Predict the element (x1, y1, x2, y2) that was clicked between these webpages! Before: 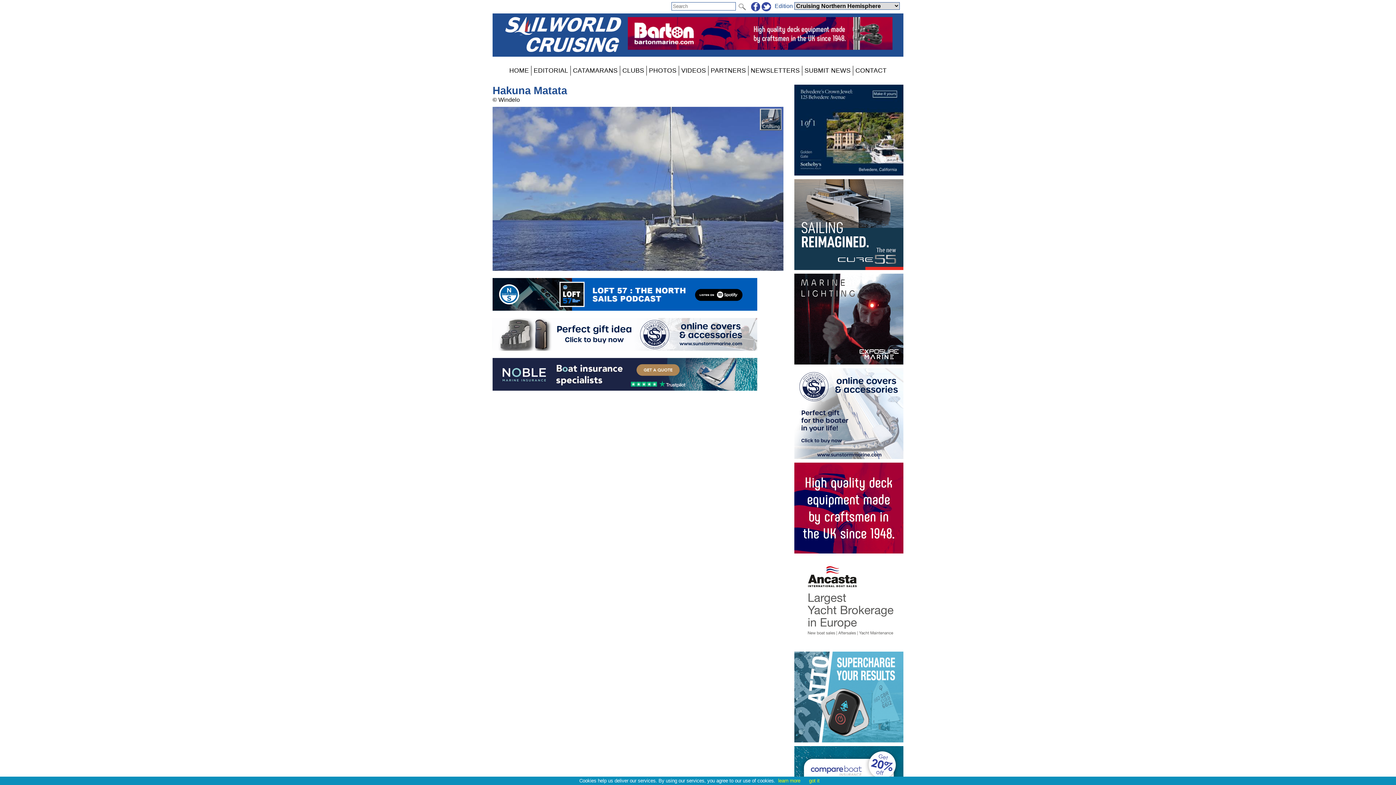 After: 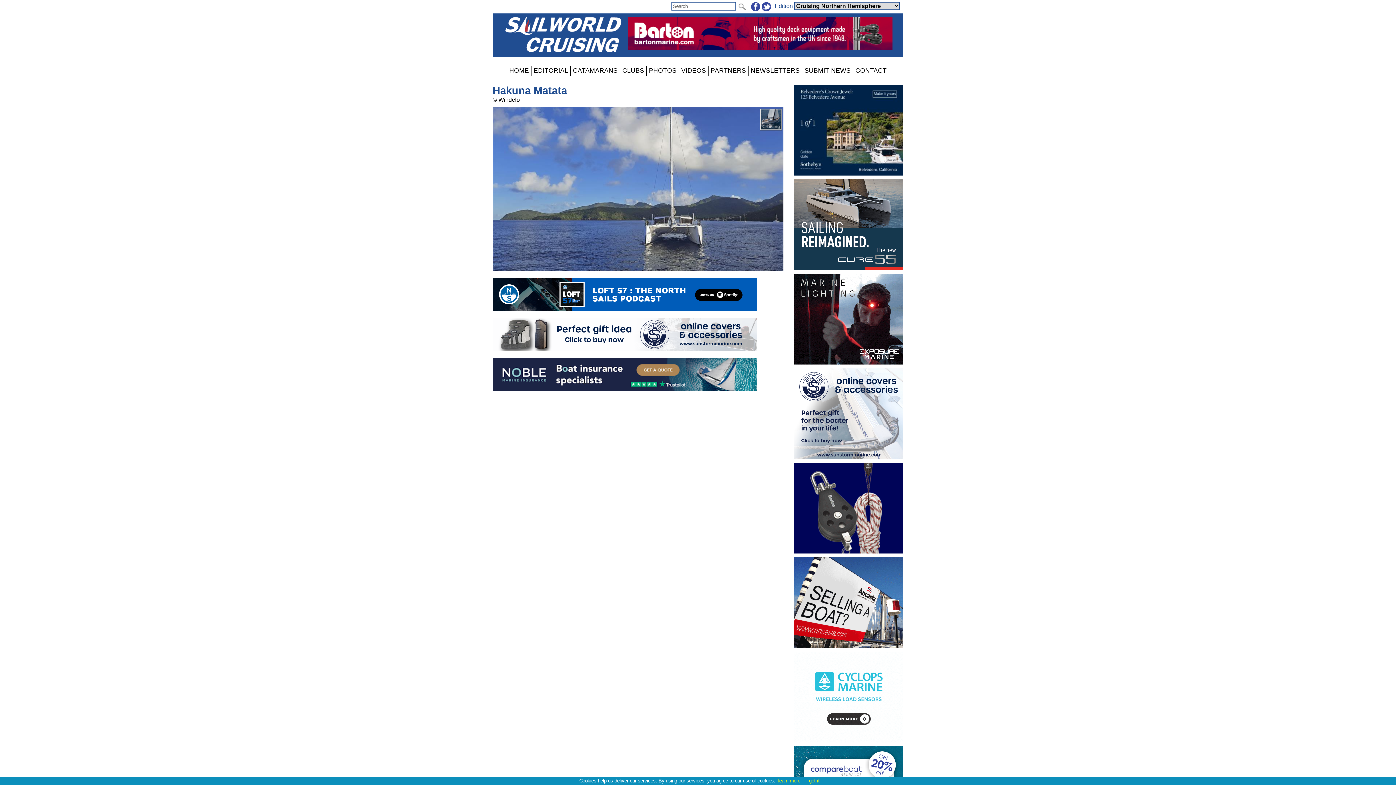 Action: bbox: (492, 278, 757, 310)